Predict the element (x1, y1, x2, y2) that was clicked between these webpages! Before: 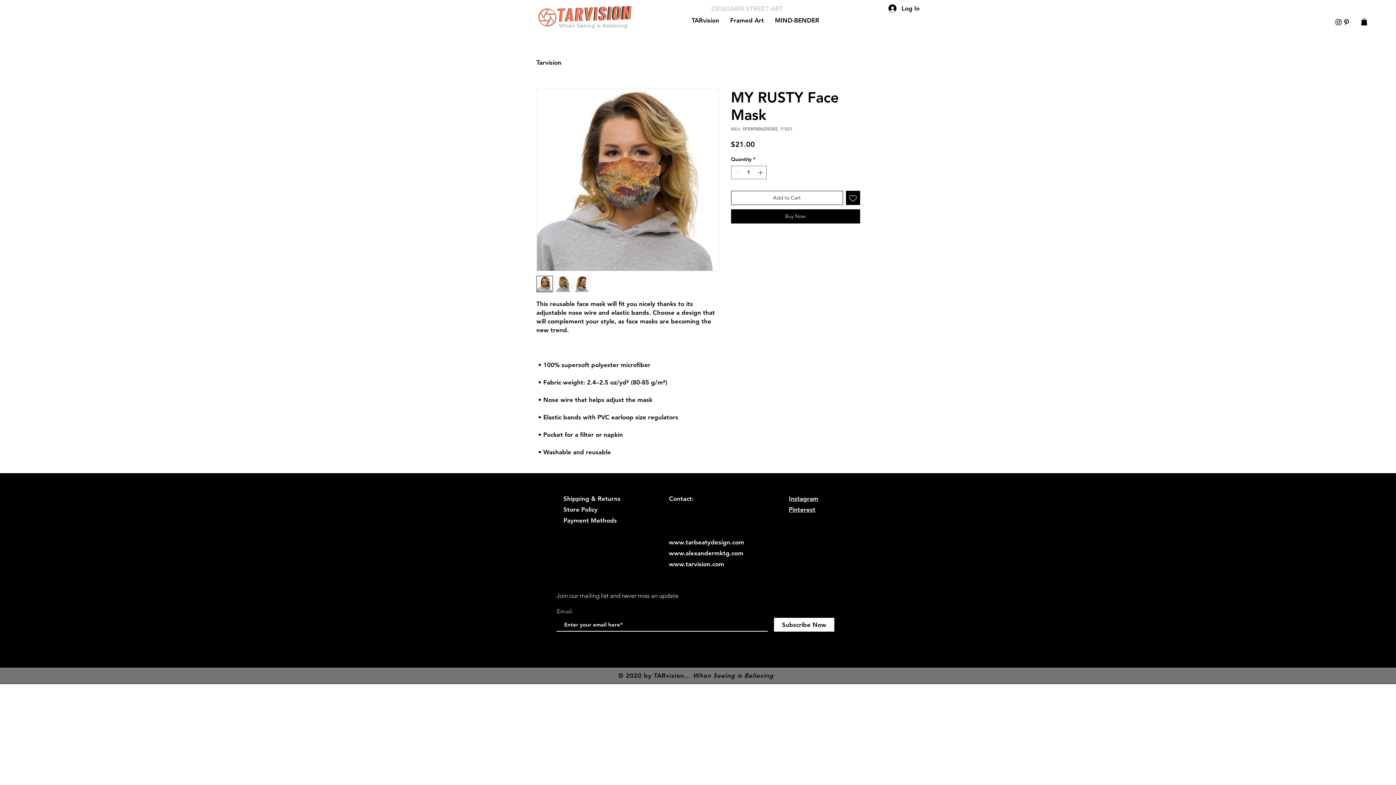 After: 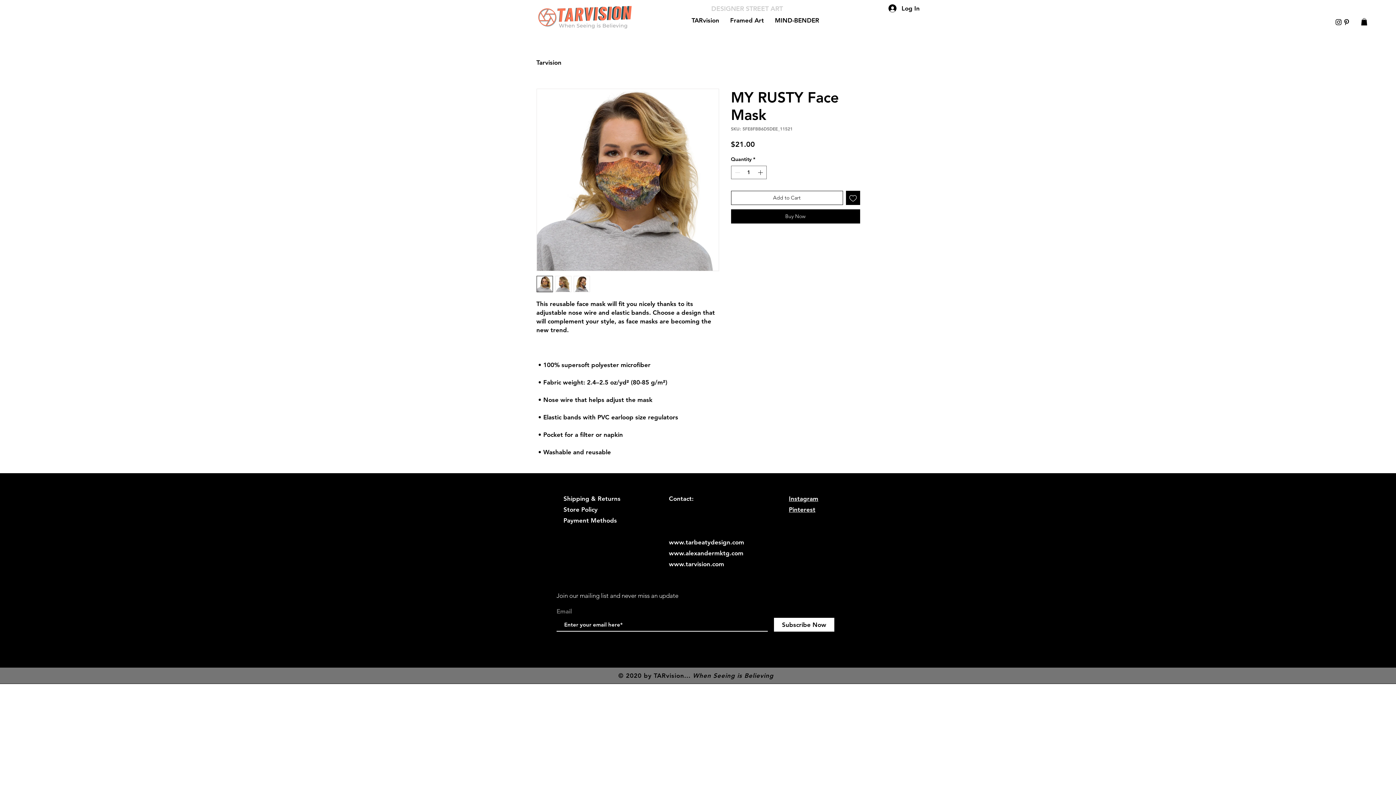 Action: label: Black Instagram Icon bbox: (1334, 18, 1342, 26)